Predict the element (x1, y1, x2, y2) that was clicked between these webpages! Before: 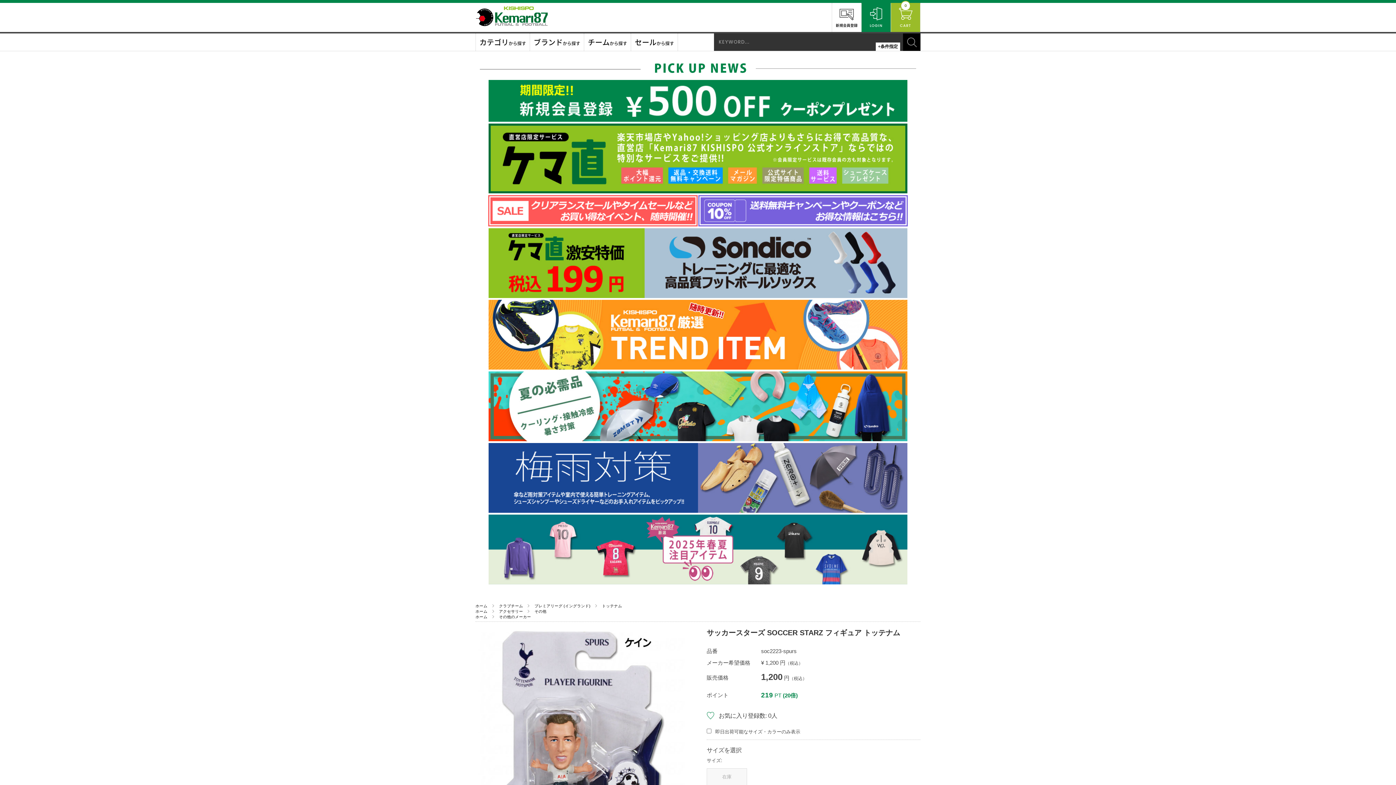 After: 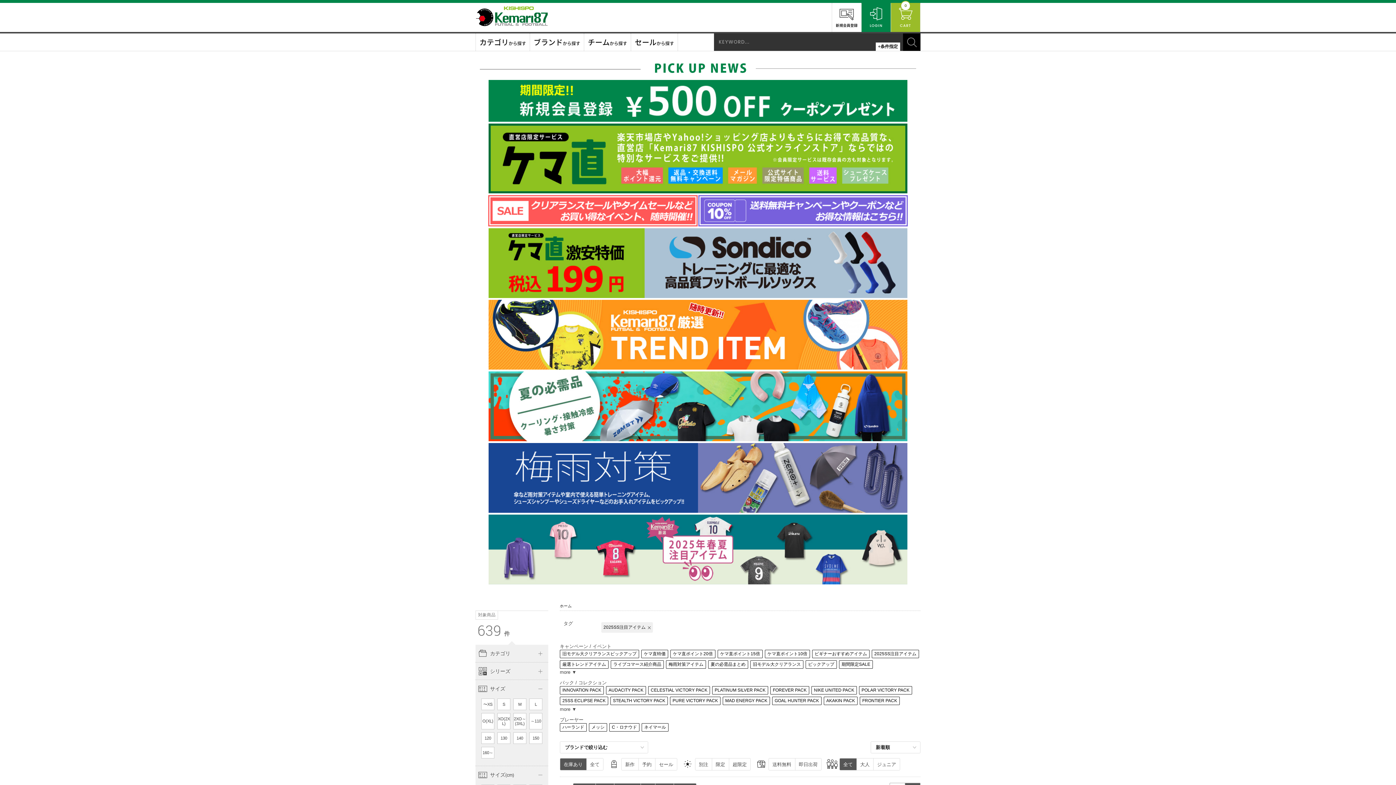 Action: bbox: (488, 577, 907, 583)